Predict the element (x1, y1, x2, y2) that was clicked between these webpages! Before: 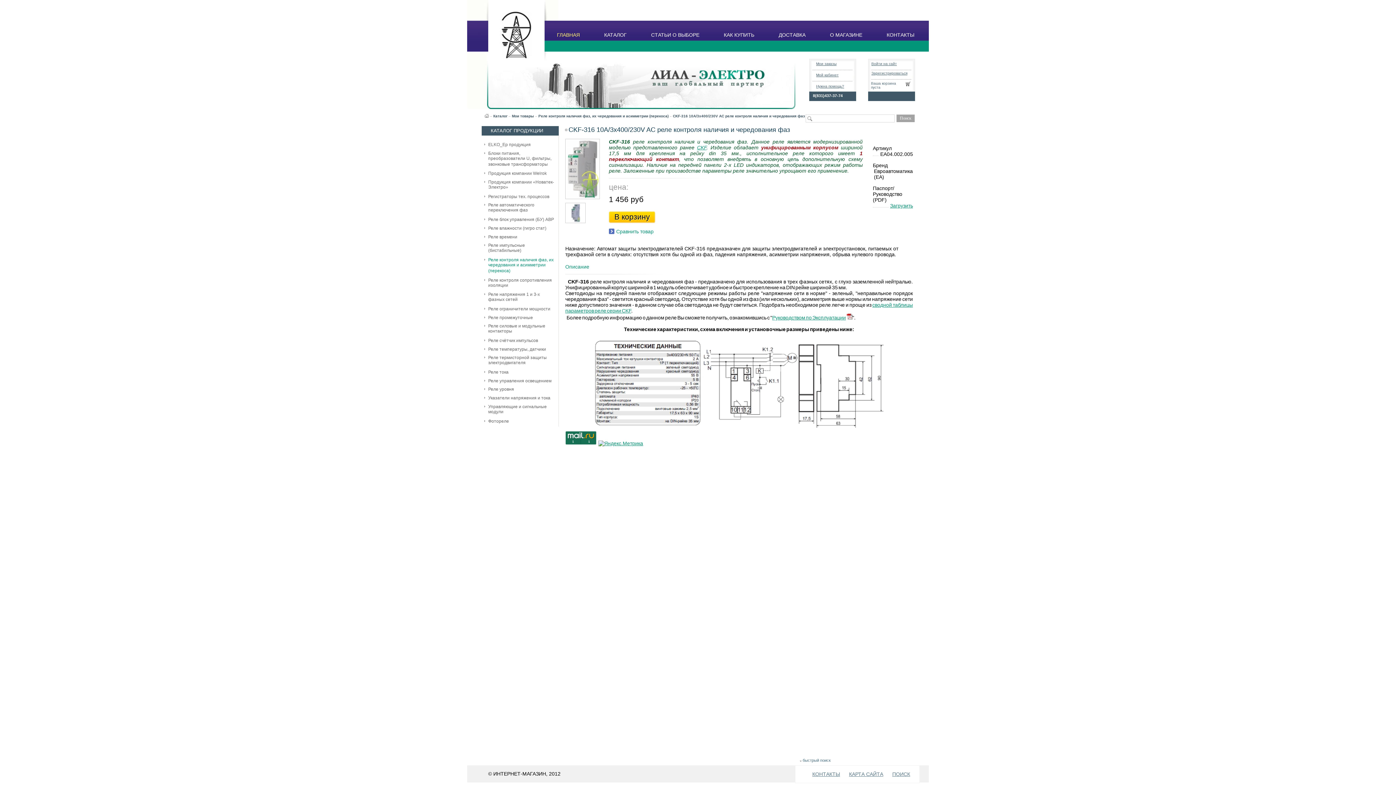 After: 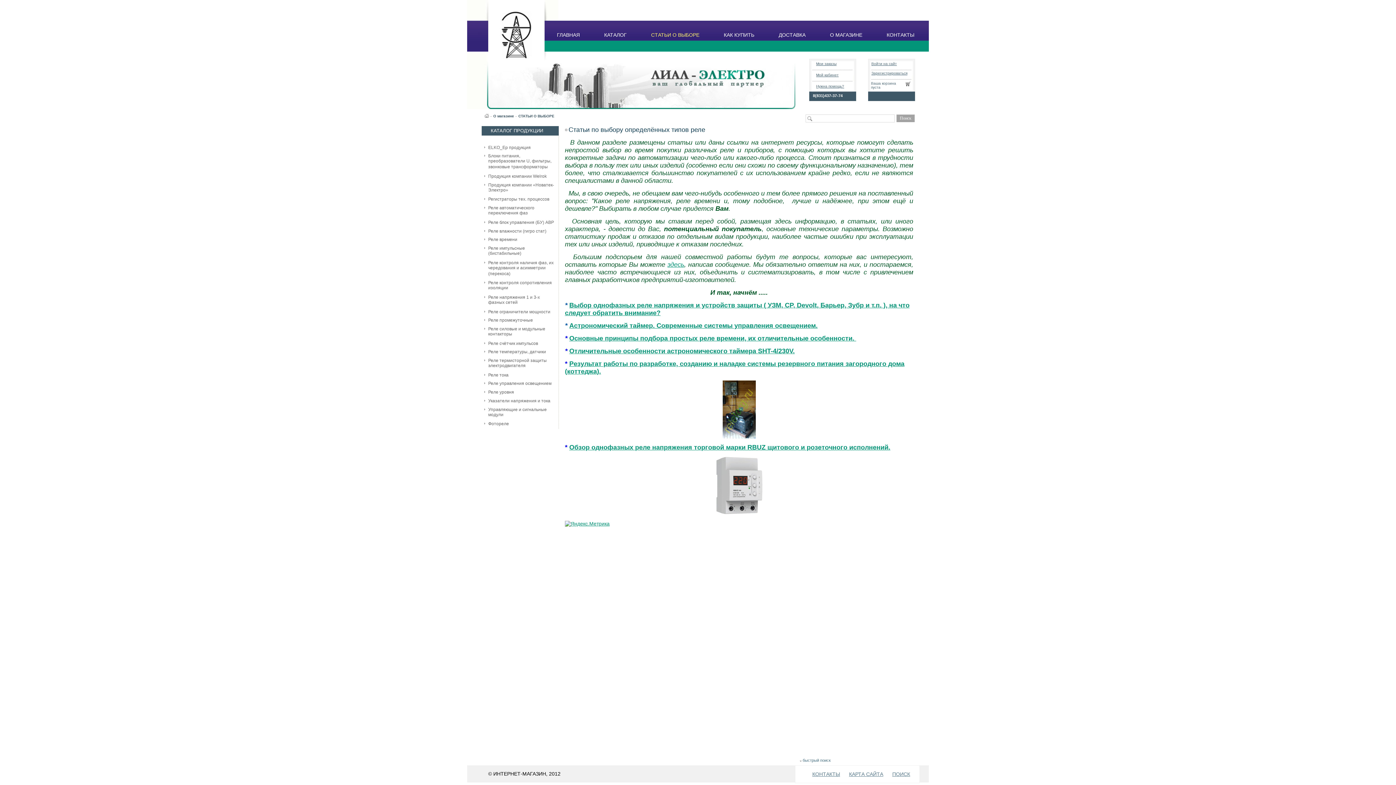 Action: label: СТАТЬИ О ВЫБОРЕ bbox: (646, 29, 704, 39)